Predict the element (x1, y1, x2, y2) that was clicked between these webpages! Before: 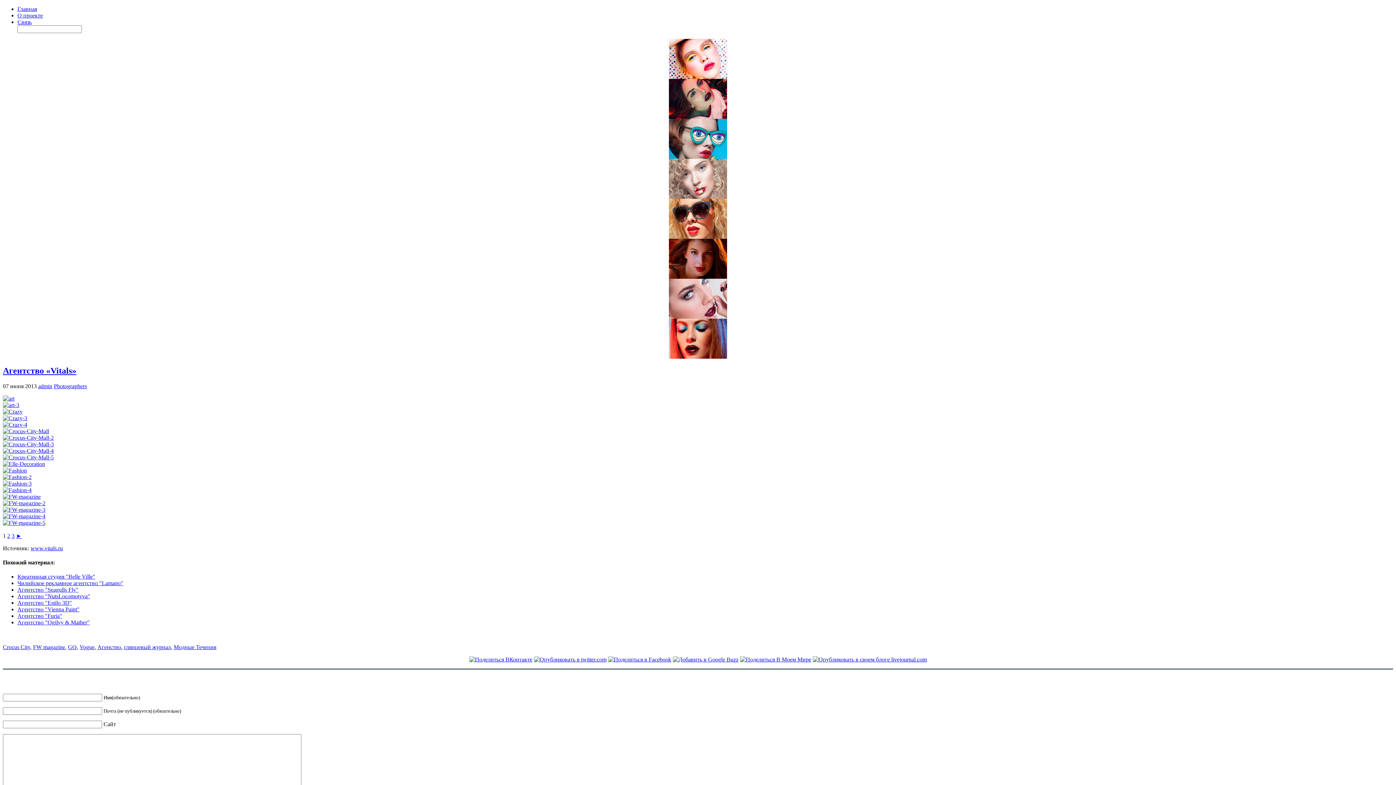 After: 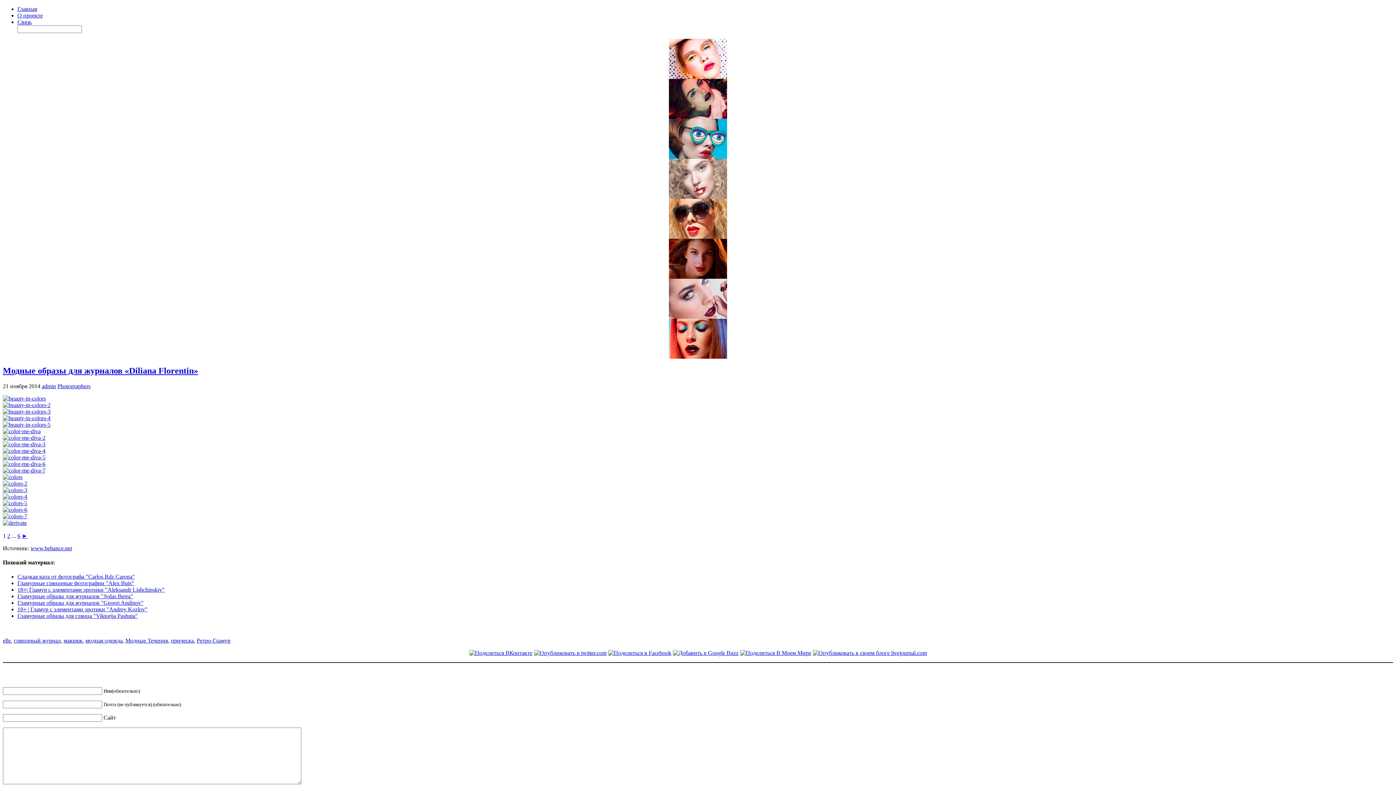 Action: bbox: (669, 353, 727, 360)